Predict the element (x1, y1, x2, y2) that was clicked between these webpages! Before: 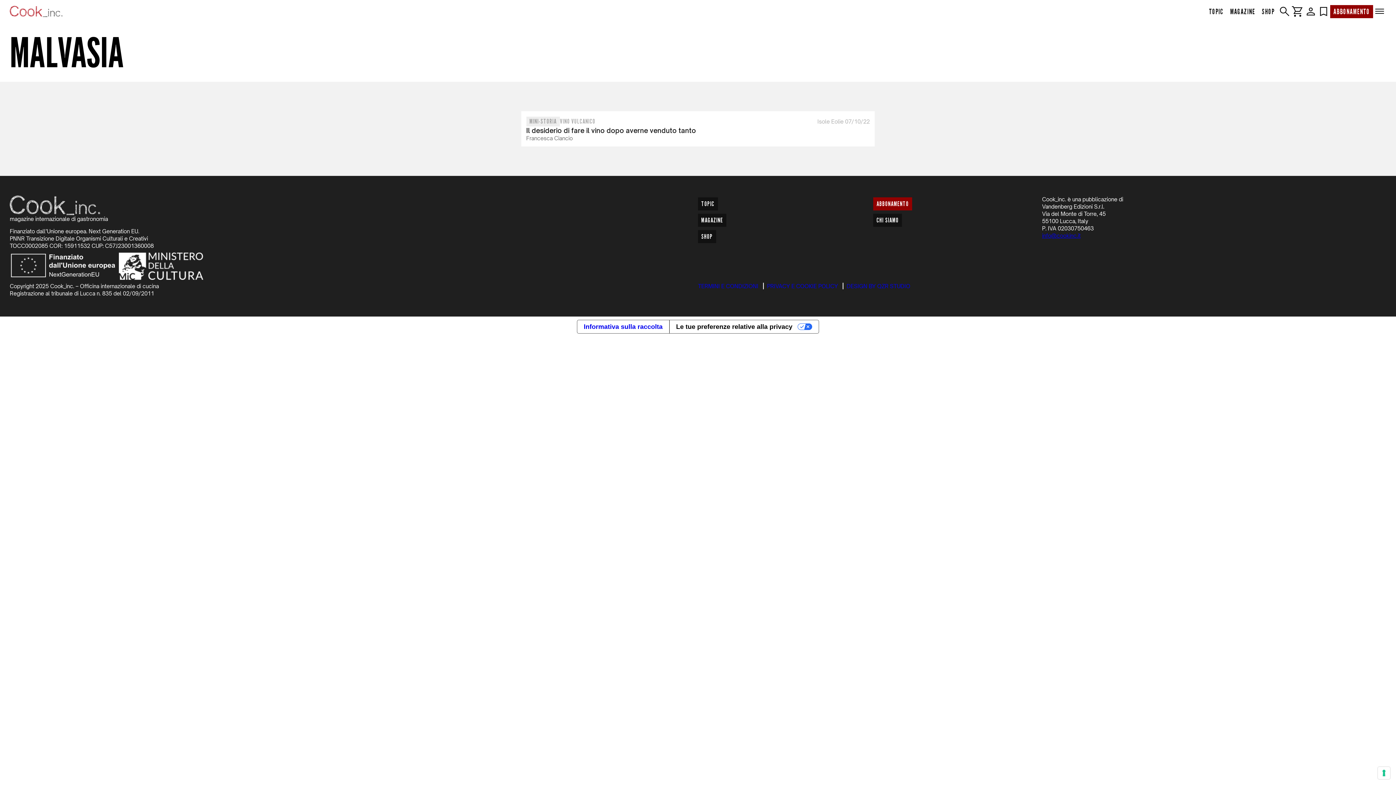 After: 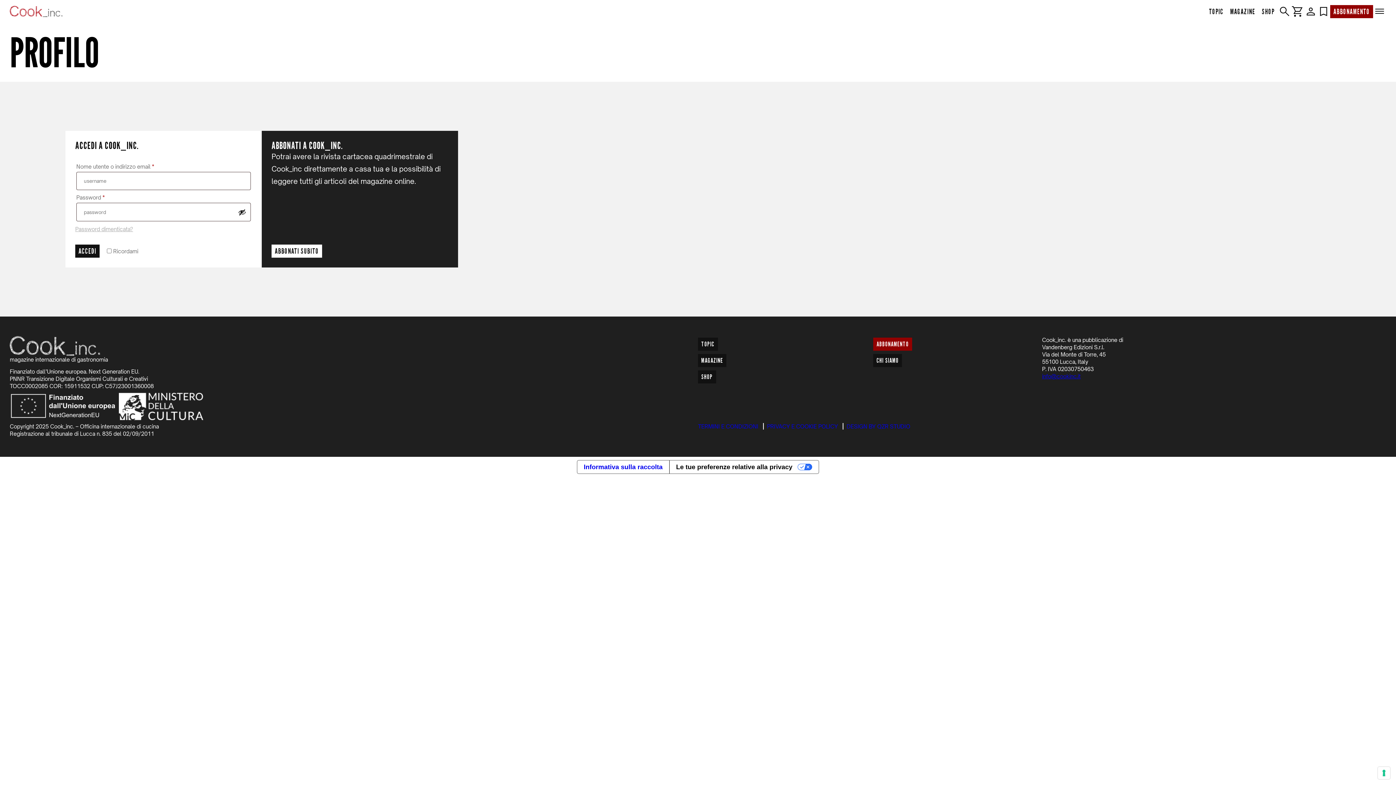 Action: label: Vai al profilo bbox: (1304, 4, 1317, 18)